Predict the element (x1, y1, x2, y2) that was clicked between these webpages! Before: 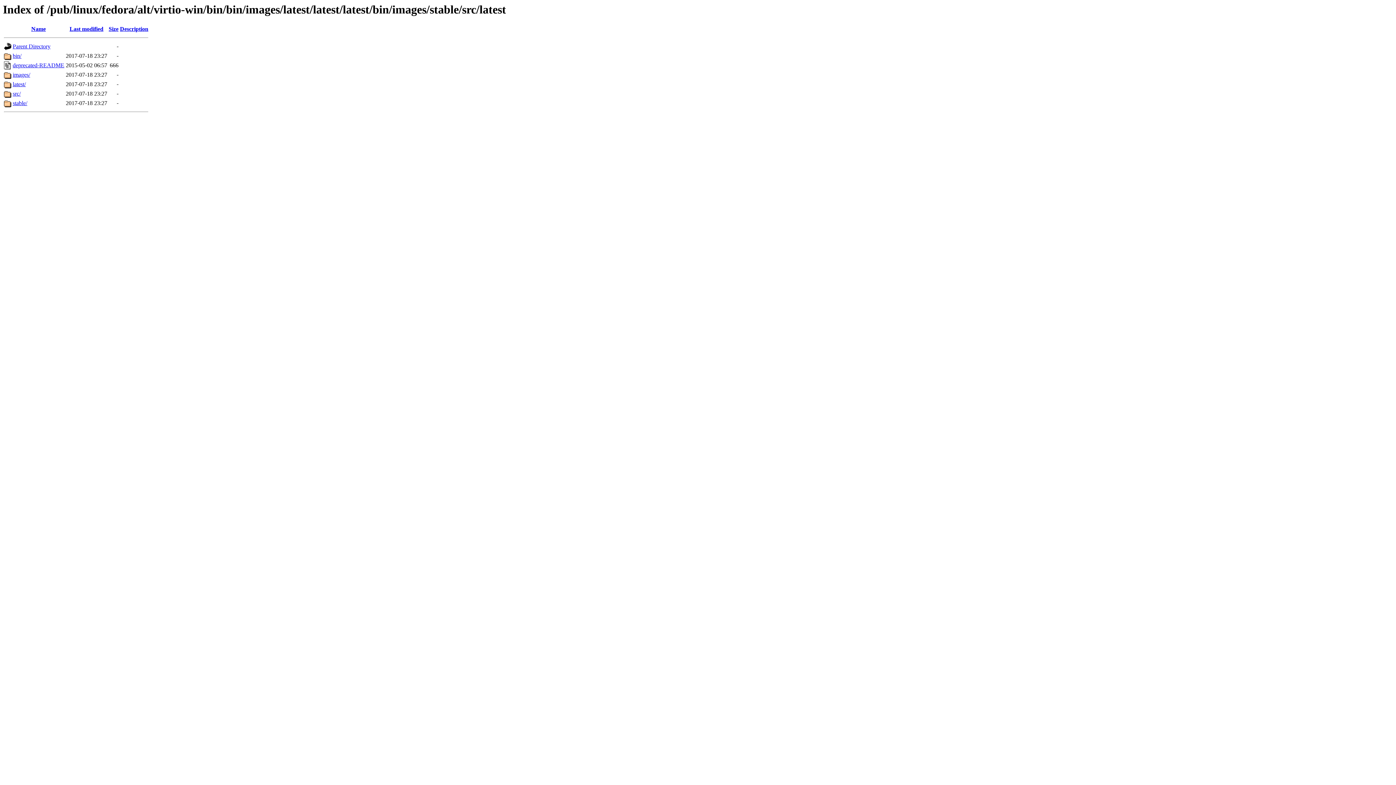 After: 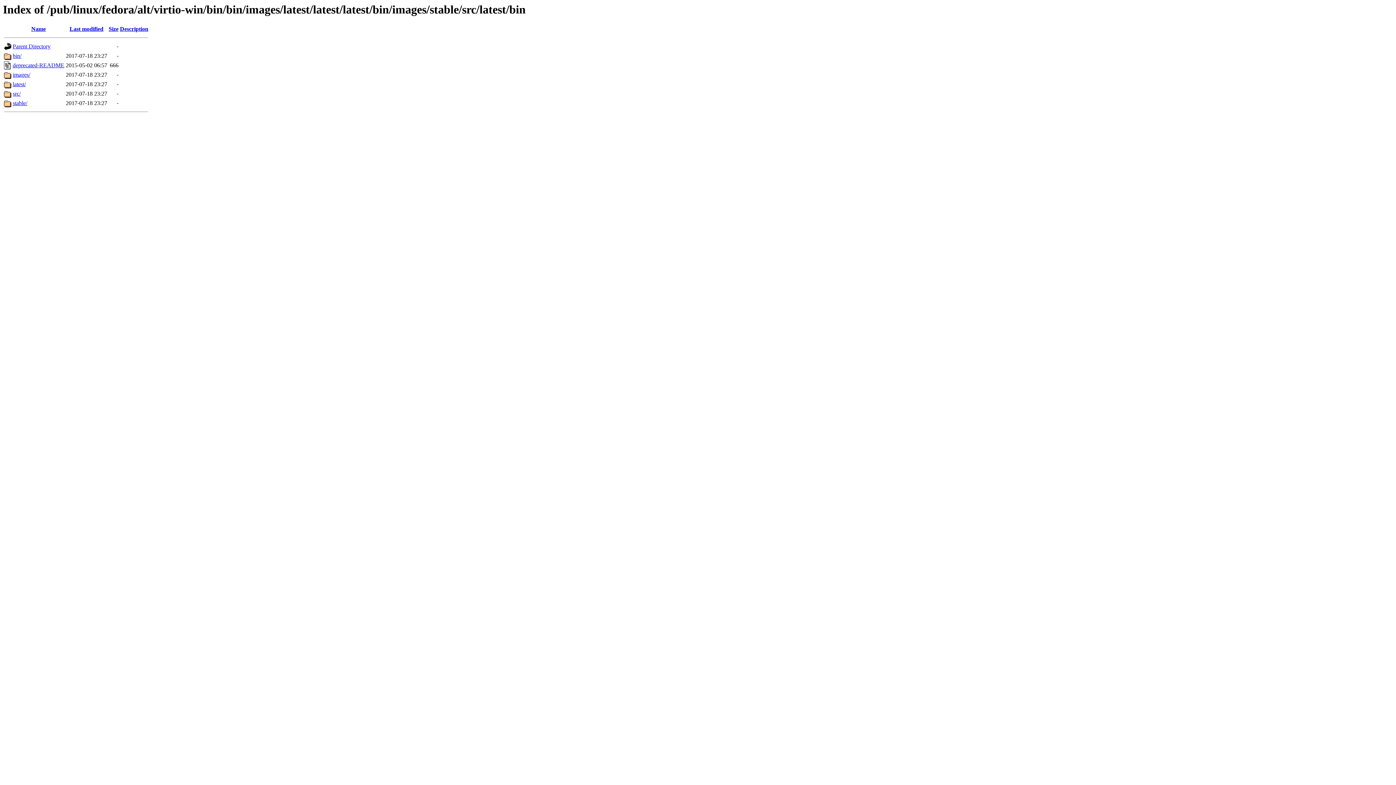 Action: bbox: (12, 52, 21, 59) label: bin/